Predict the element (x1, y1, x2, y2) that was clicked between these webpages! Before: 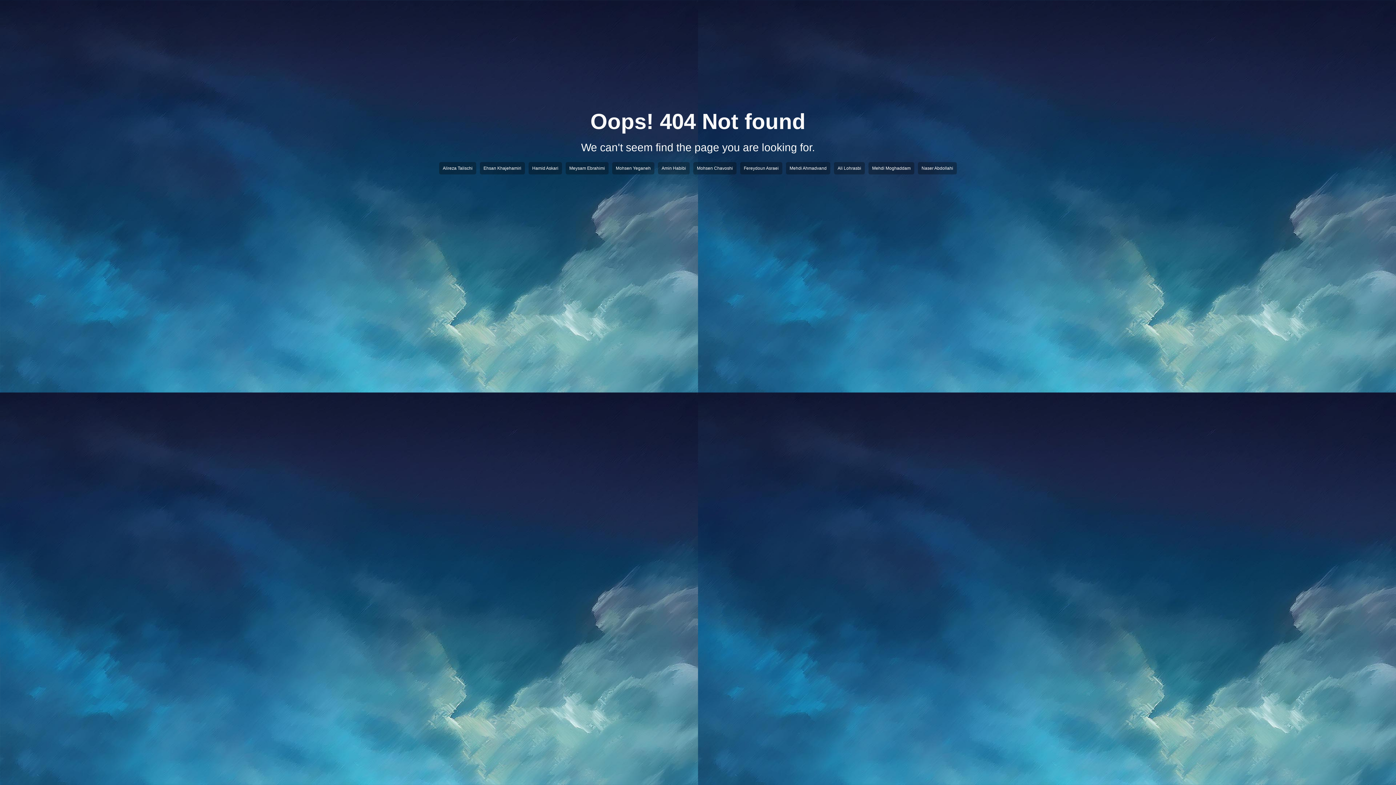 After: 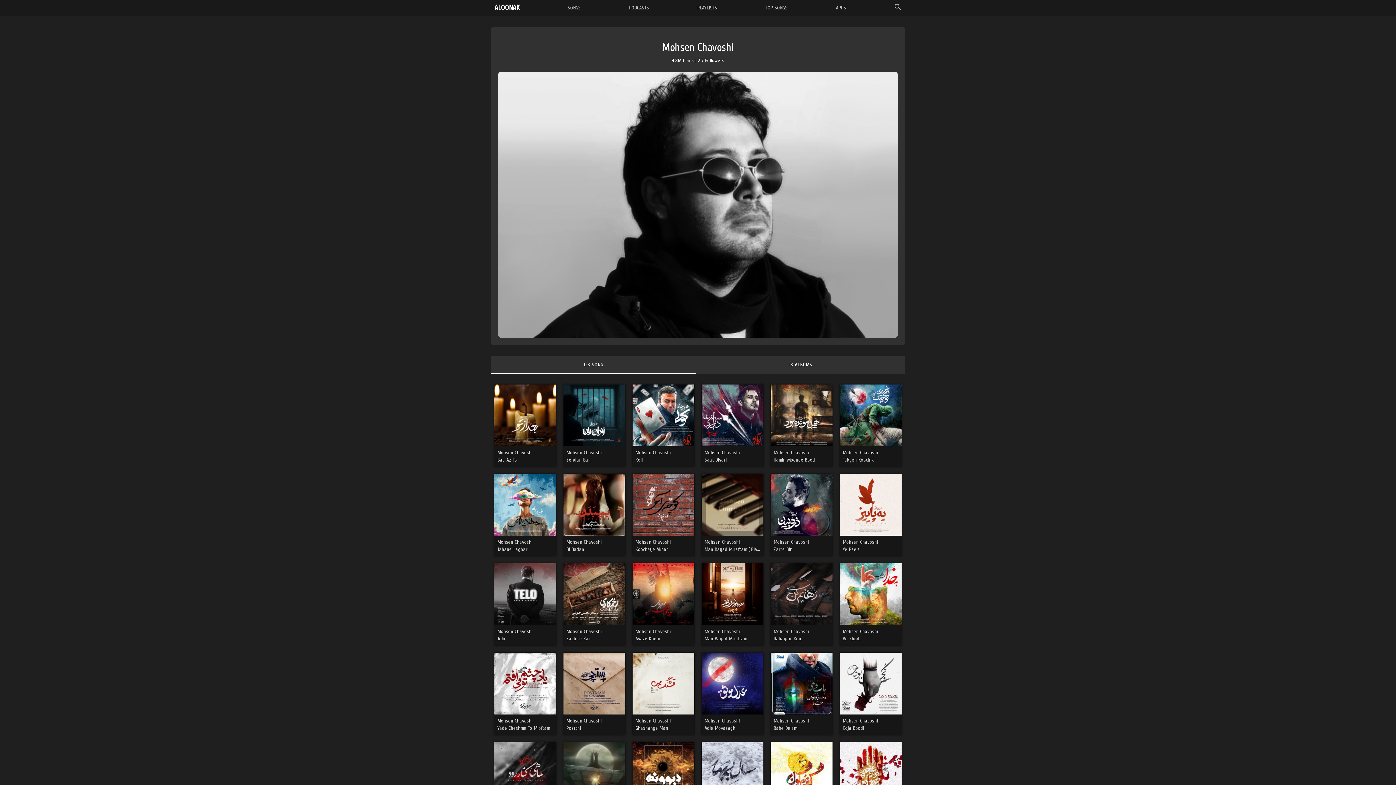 Action: bbox: (693, 162, 736, 174) label: Mohsen Chavoshi